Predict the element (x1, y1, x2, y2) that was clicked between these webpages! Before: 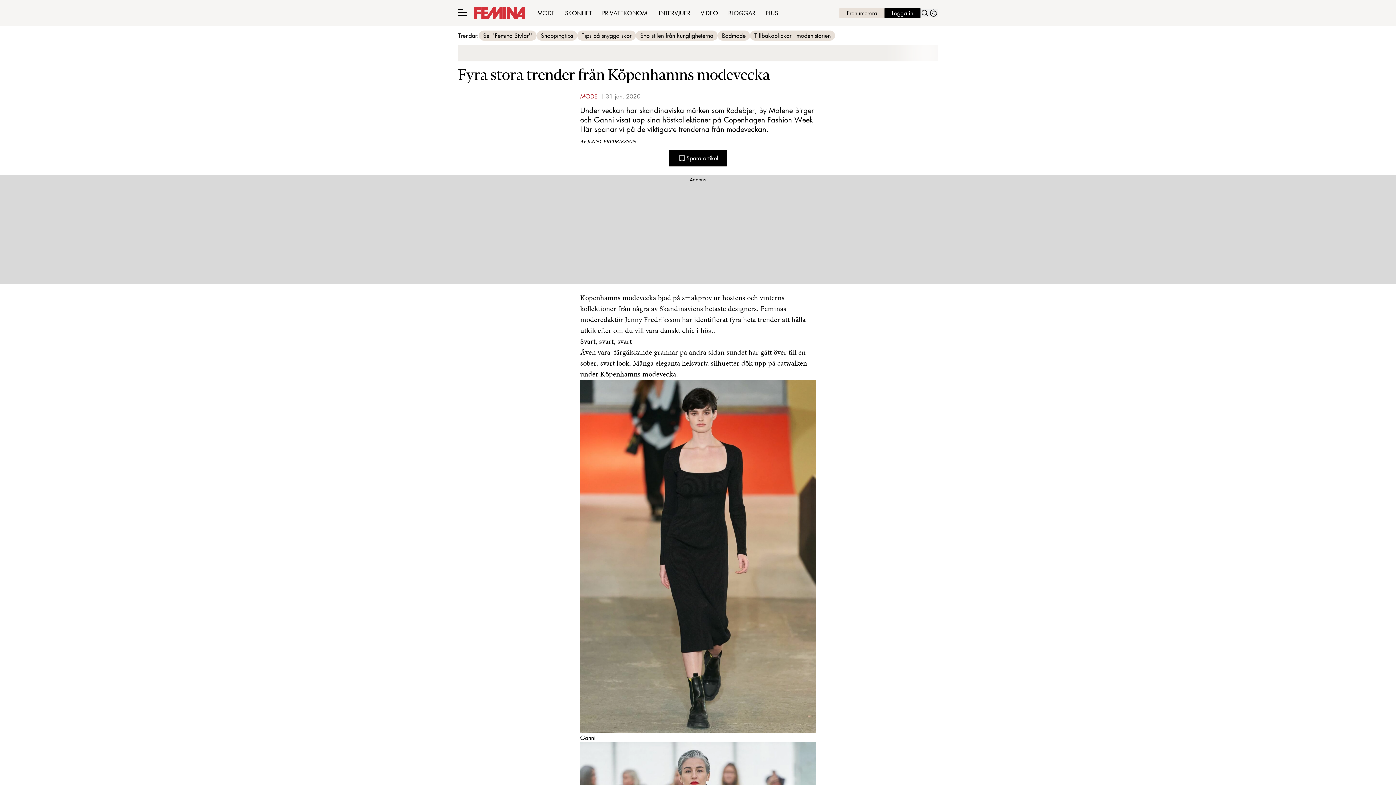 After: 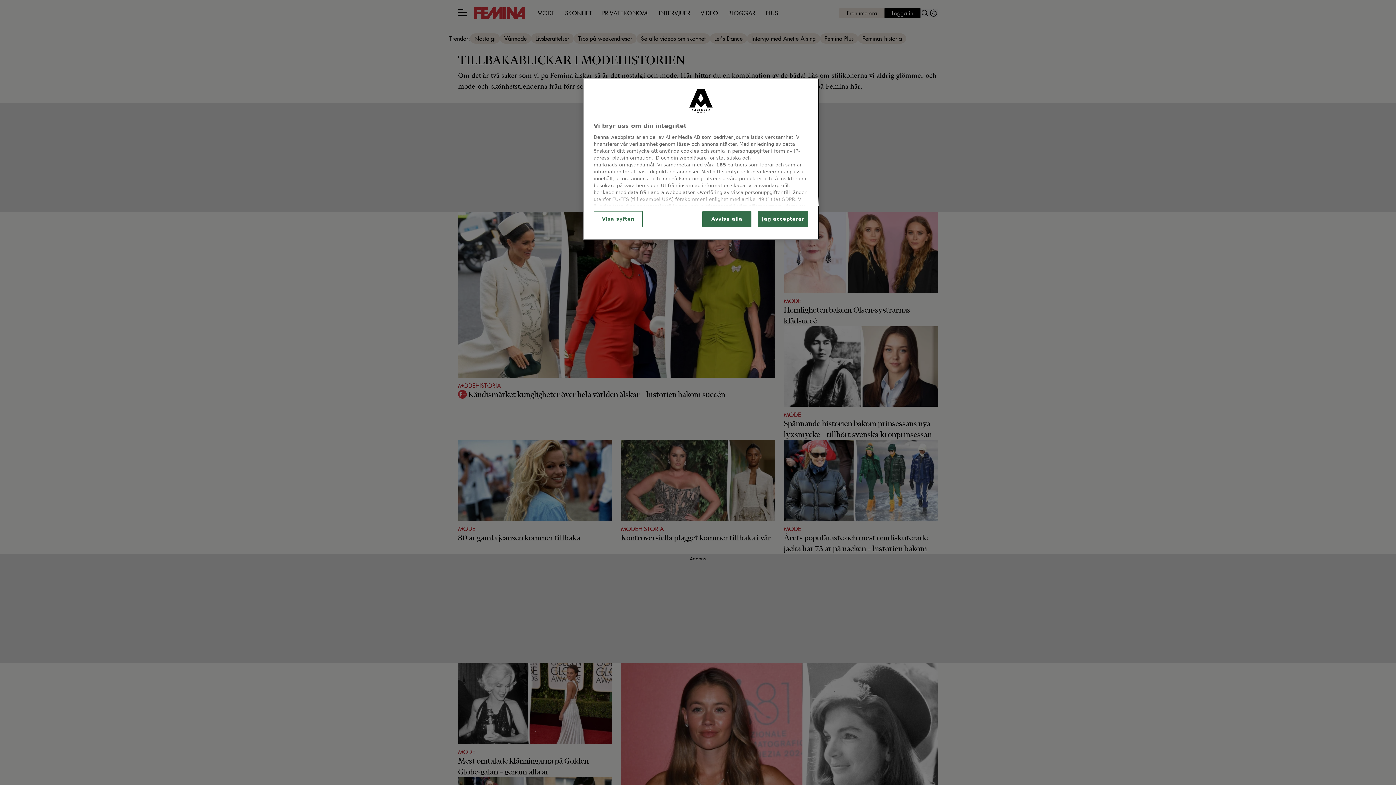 Action: bbox: (754, 31, 830, 39) label: Tillbakablickar i modehistorien